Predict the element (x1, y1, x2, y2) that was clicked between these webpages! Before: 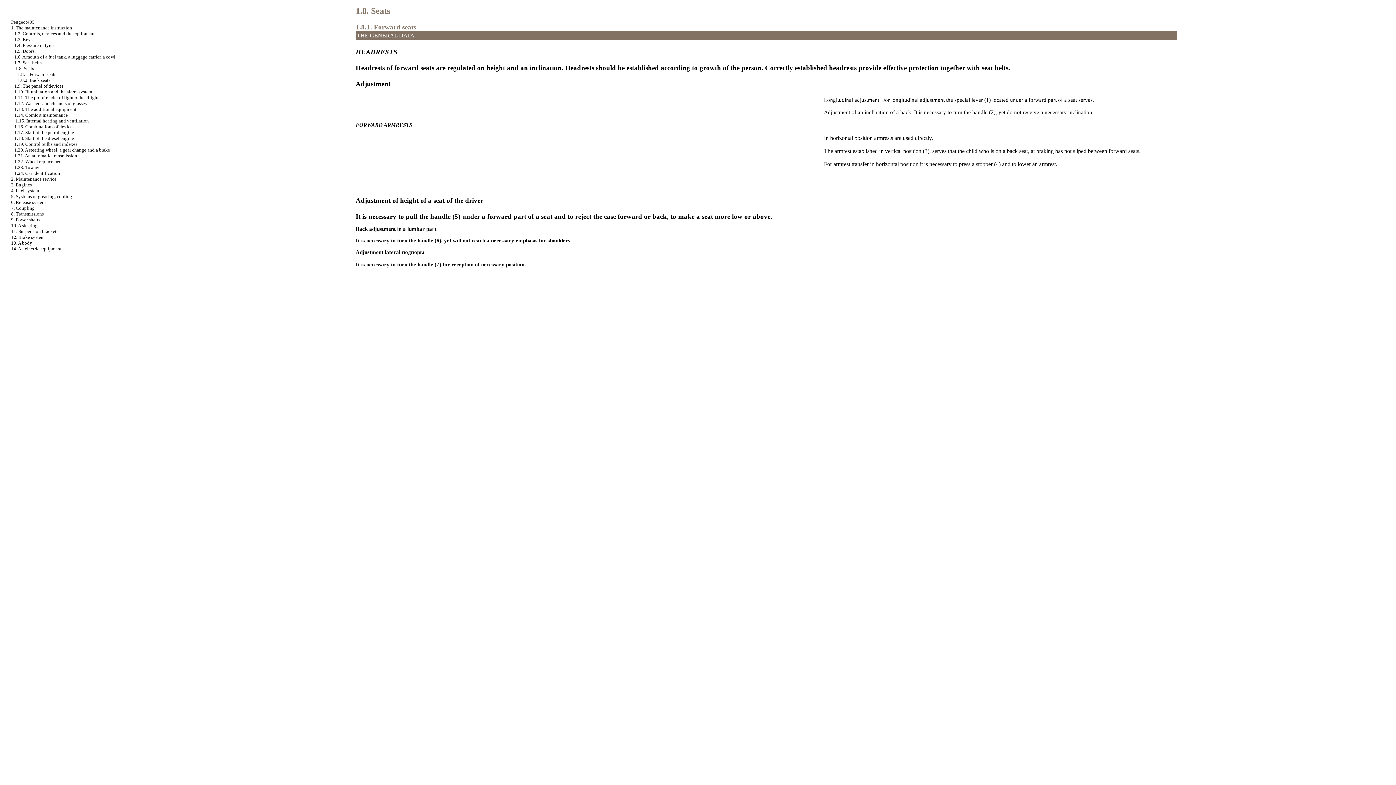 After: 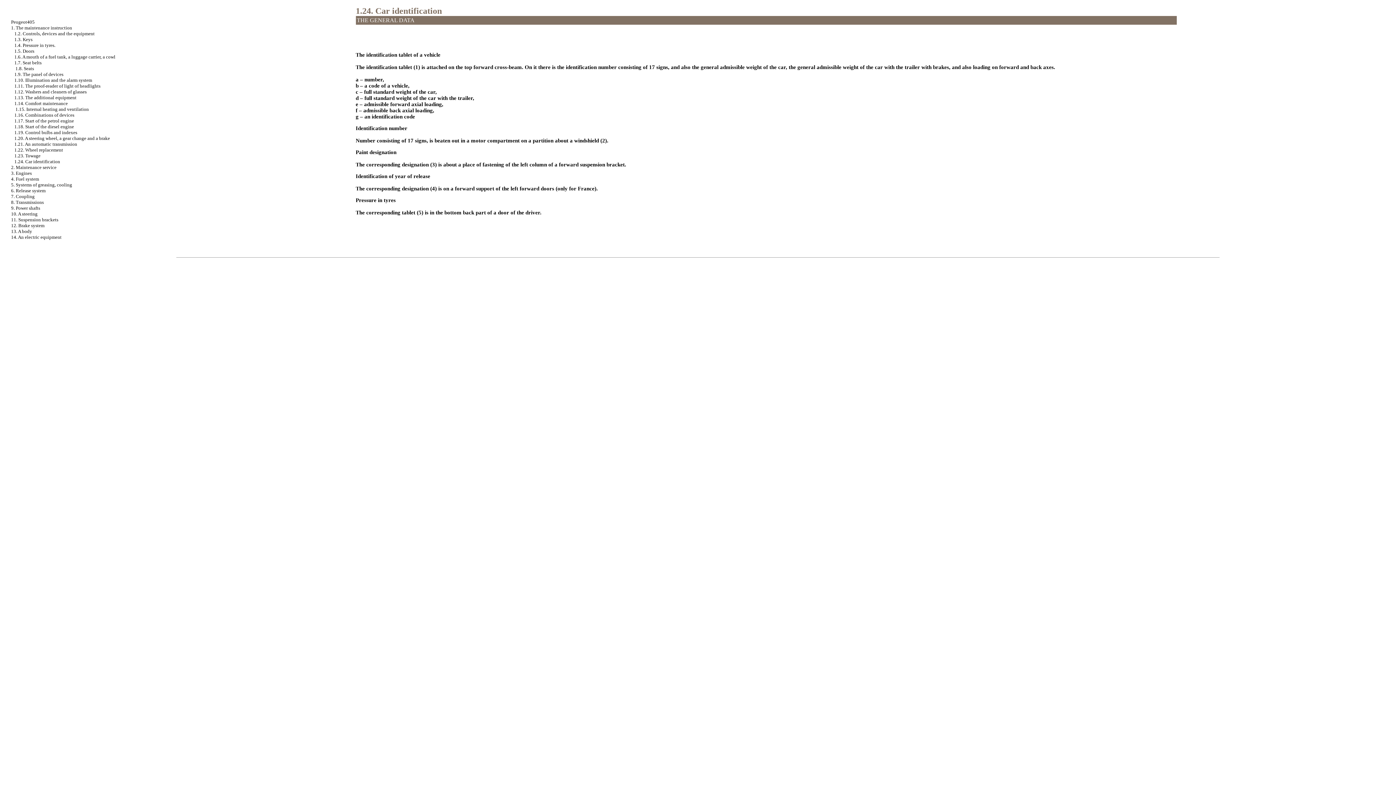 Action: bbox: (14, 170, 60, 176) label: 1.24. Car identification